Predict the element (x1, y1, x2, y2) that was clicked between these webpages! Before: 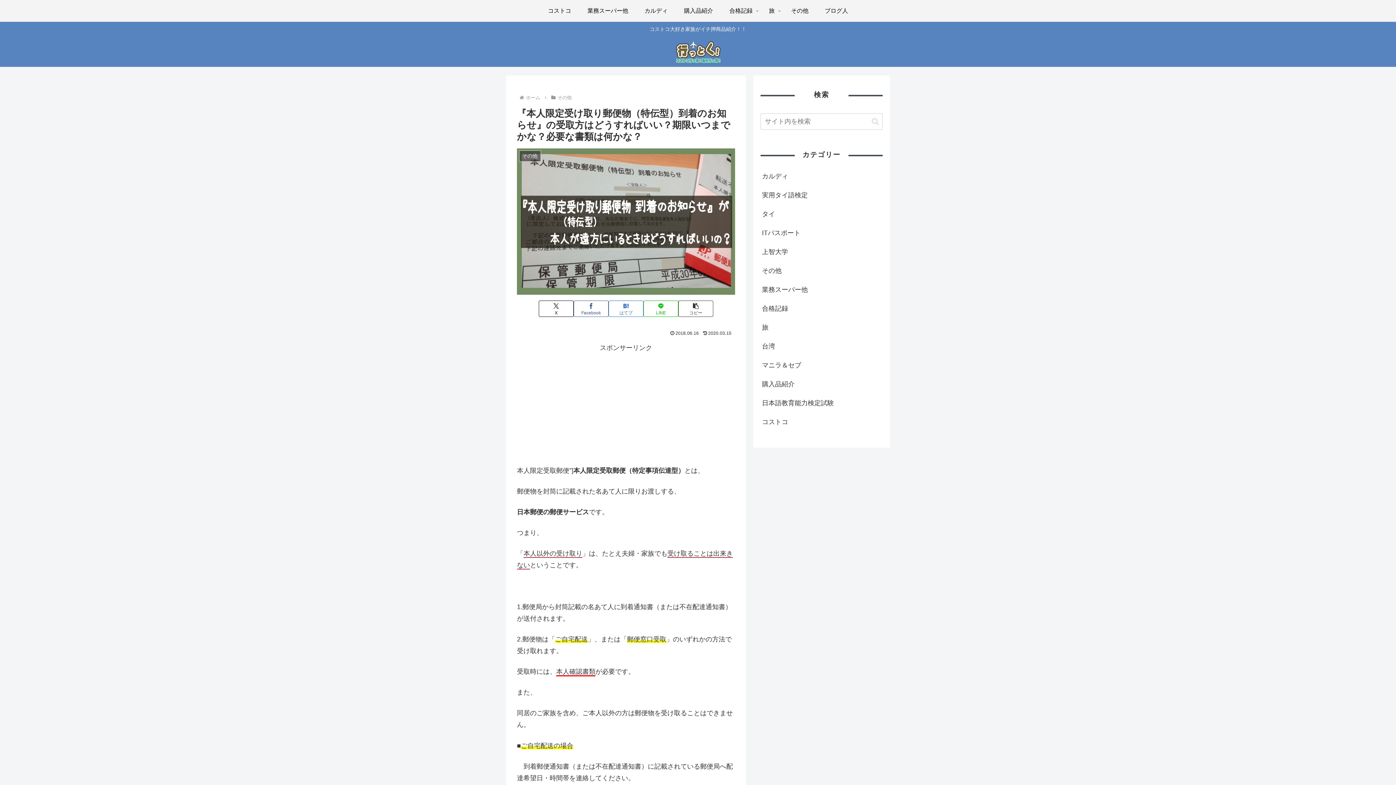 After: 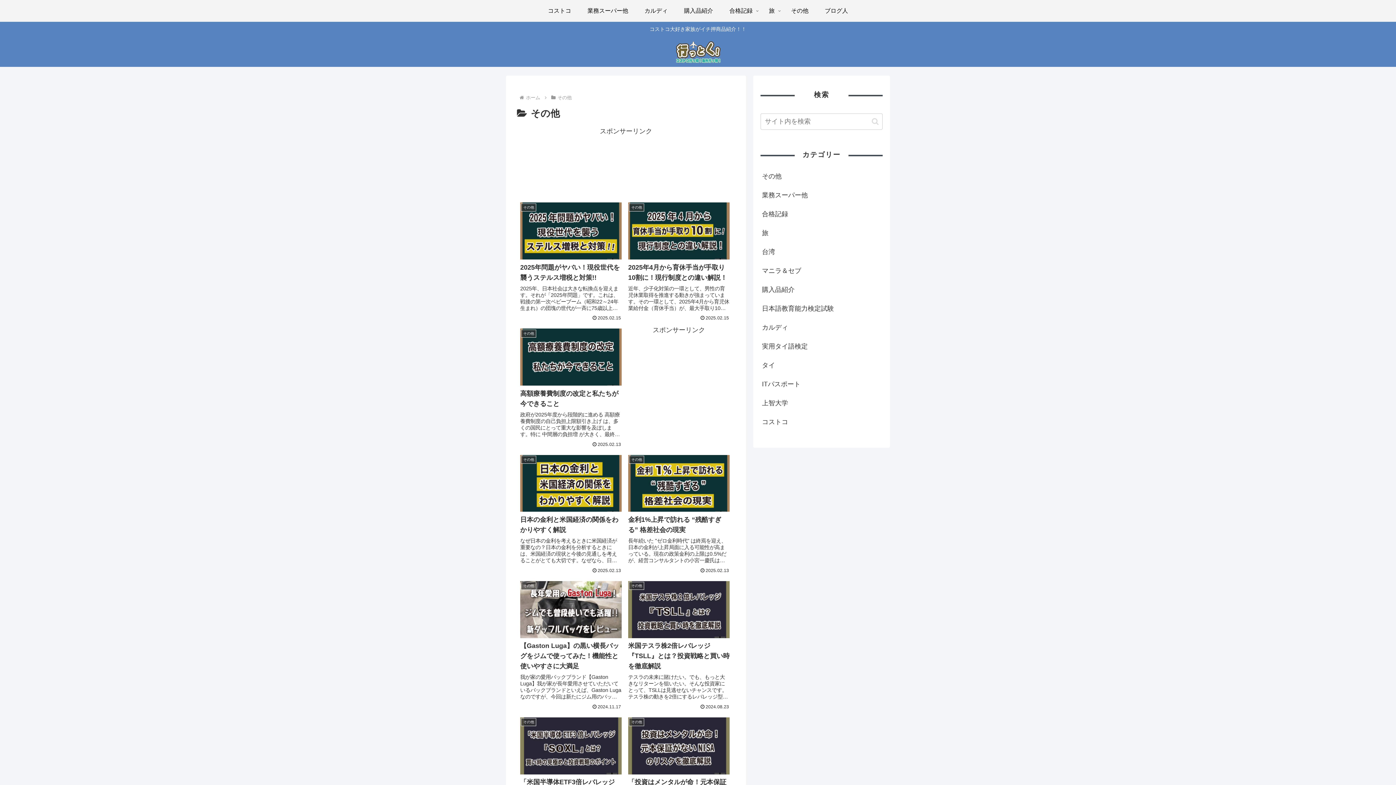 Action: bbox: (556, 94, 572, 100) label: その他